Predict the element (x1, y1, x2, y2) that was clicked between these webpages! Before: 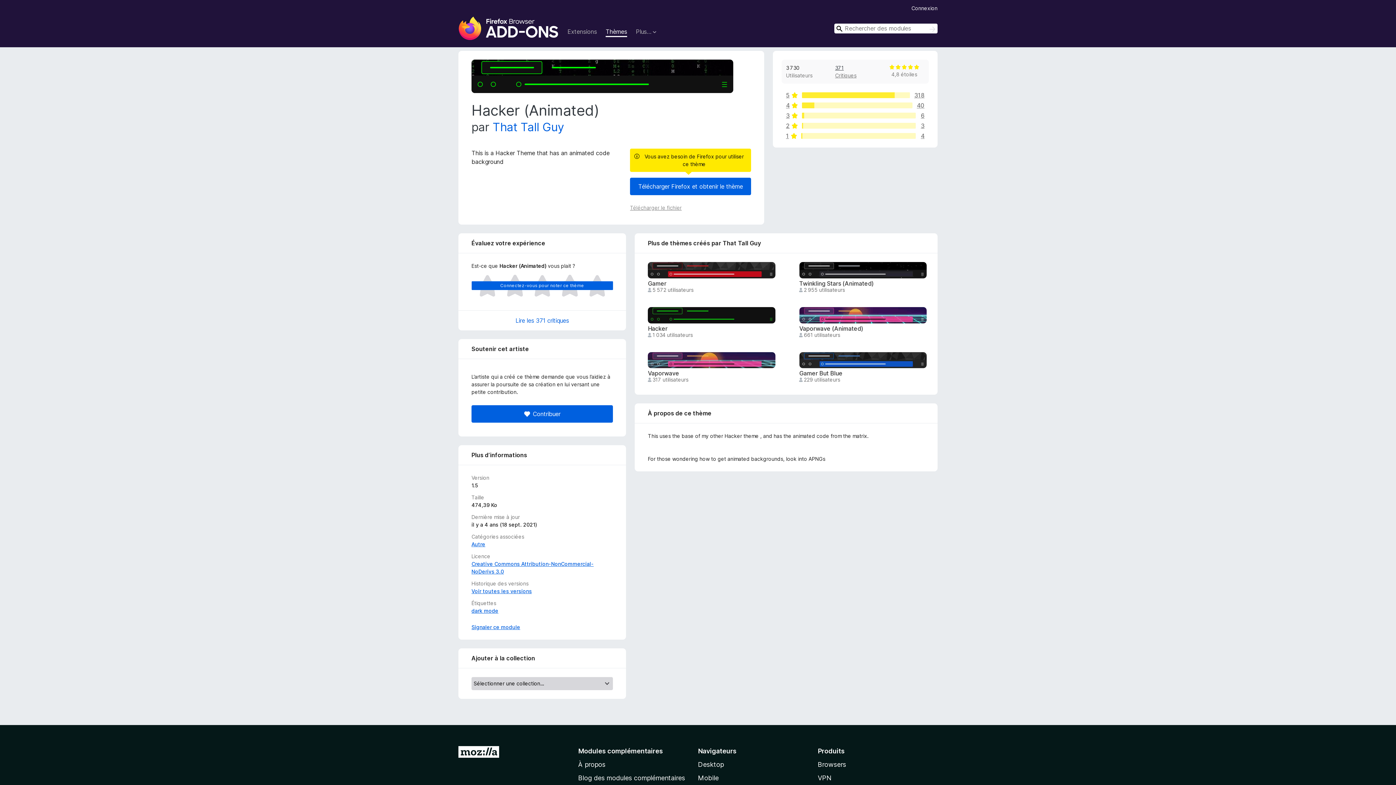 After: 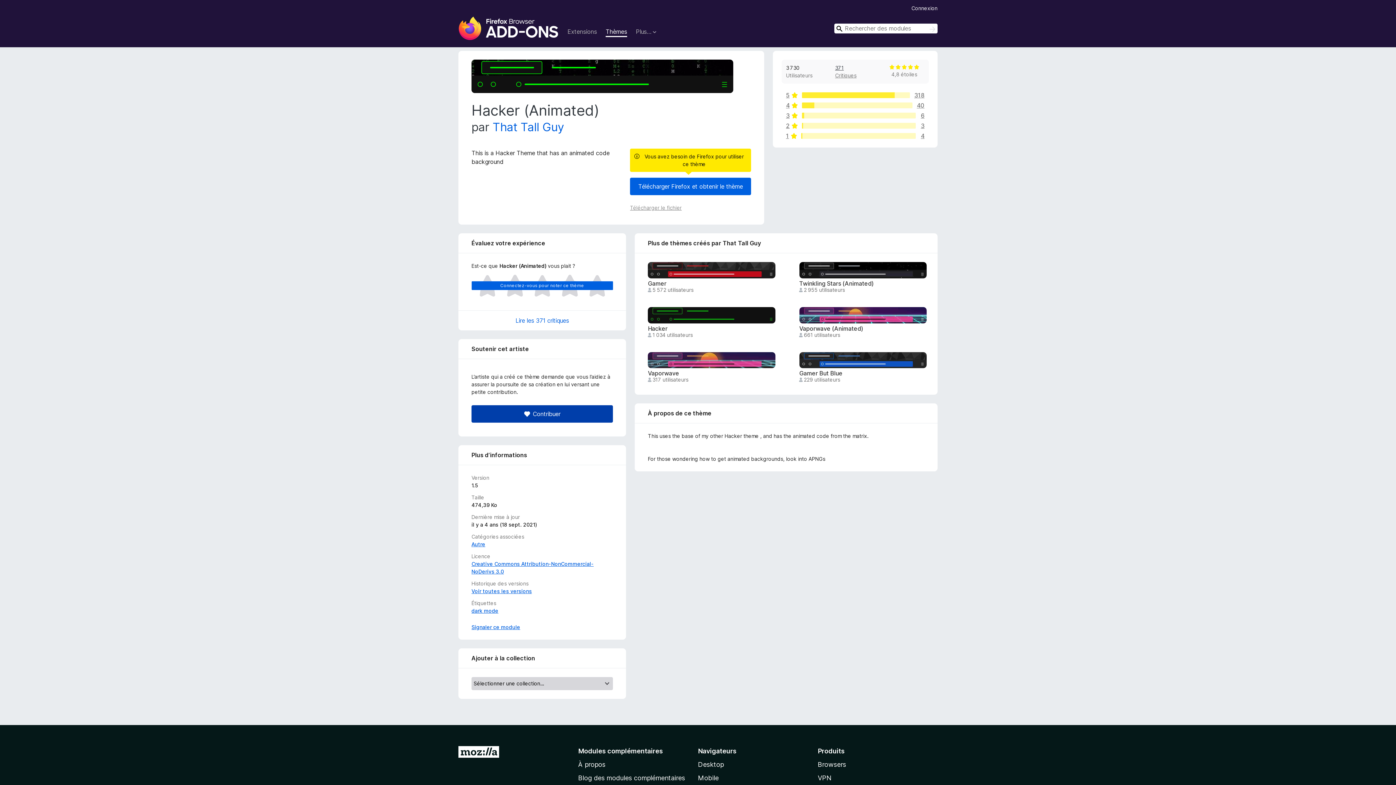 Action: label: Contribuer bbox: (471, 405, 613, 422)